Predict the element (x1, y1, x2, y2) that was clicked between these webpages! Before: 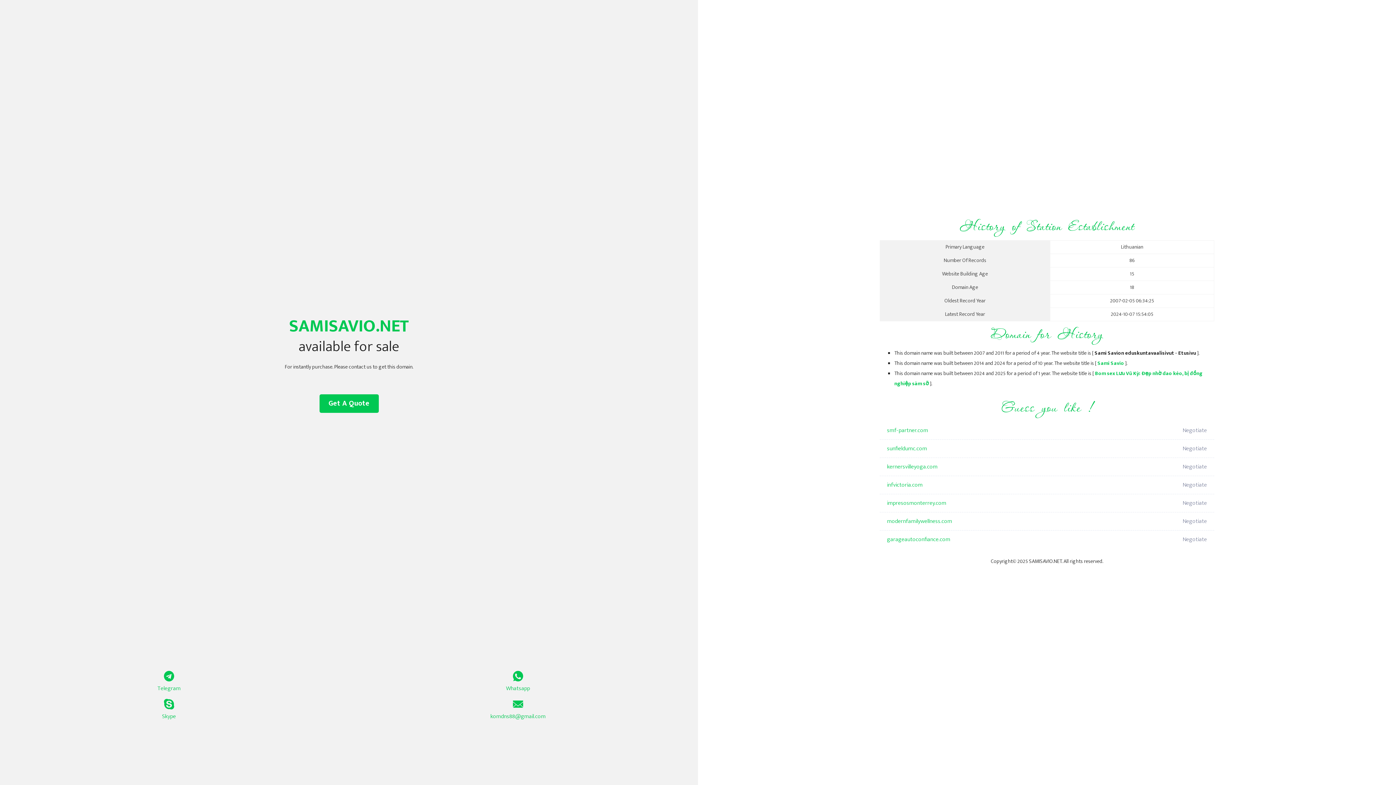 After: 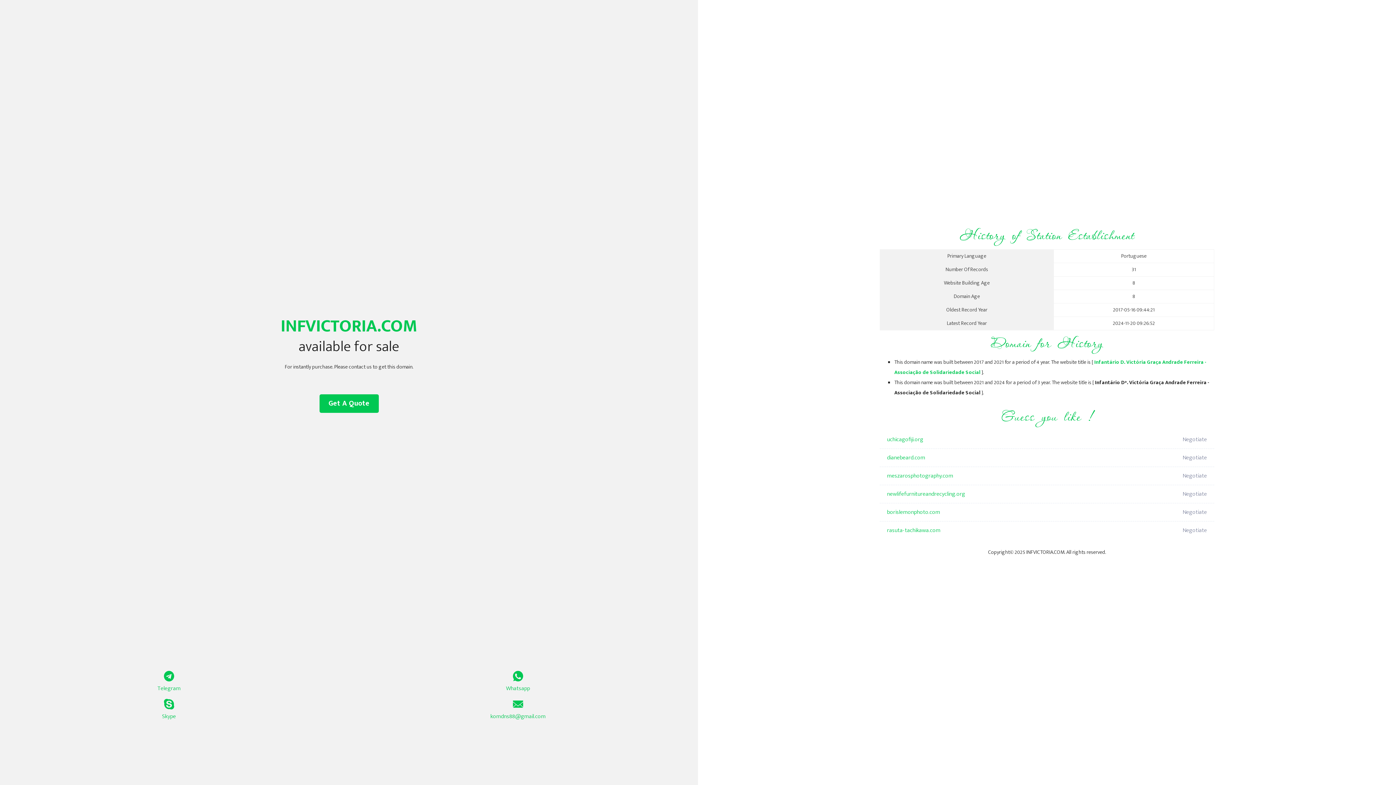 Action: label: infvictoria.com bbox: (887, 476, 1098, 494)